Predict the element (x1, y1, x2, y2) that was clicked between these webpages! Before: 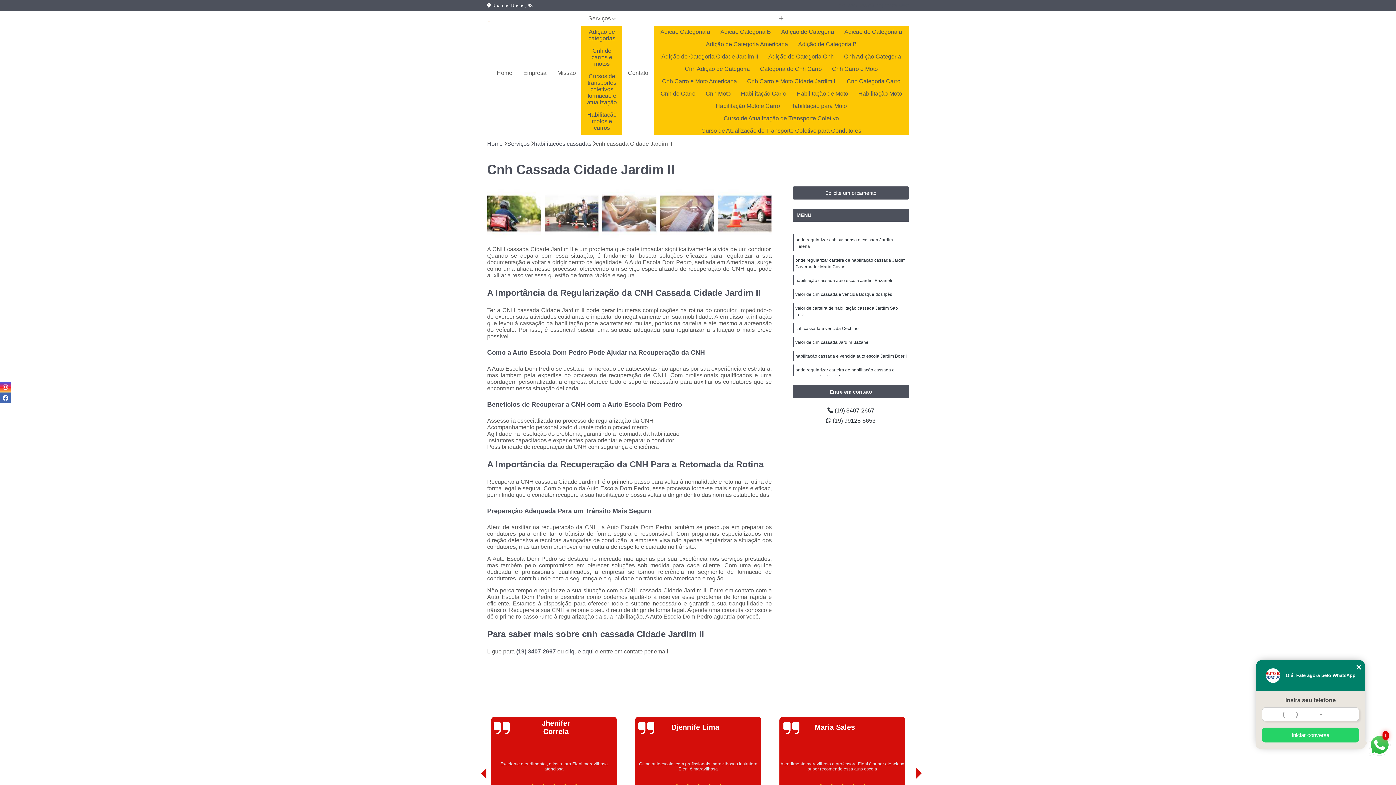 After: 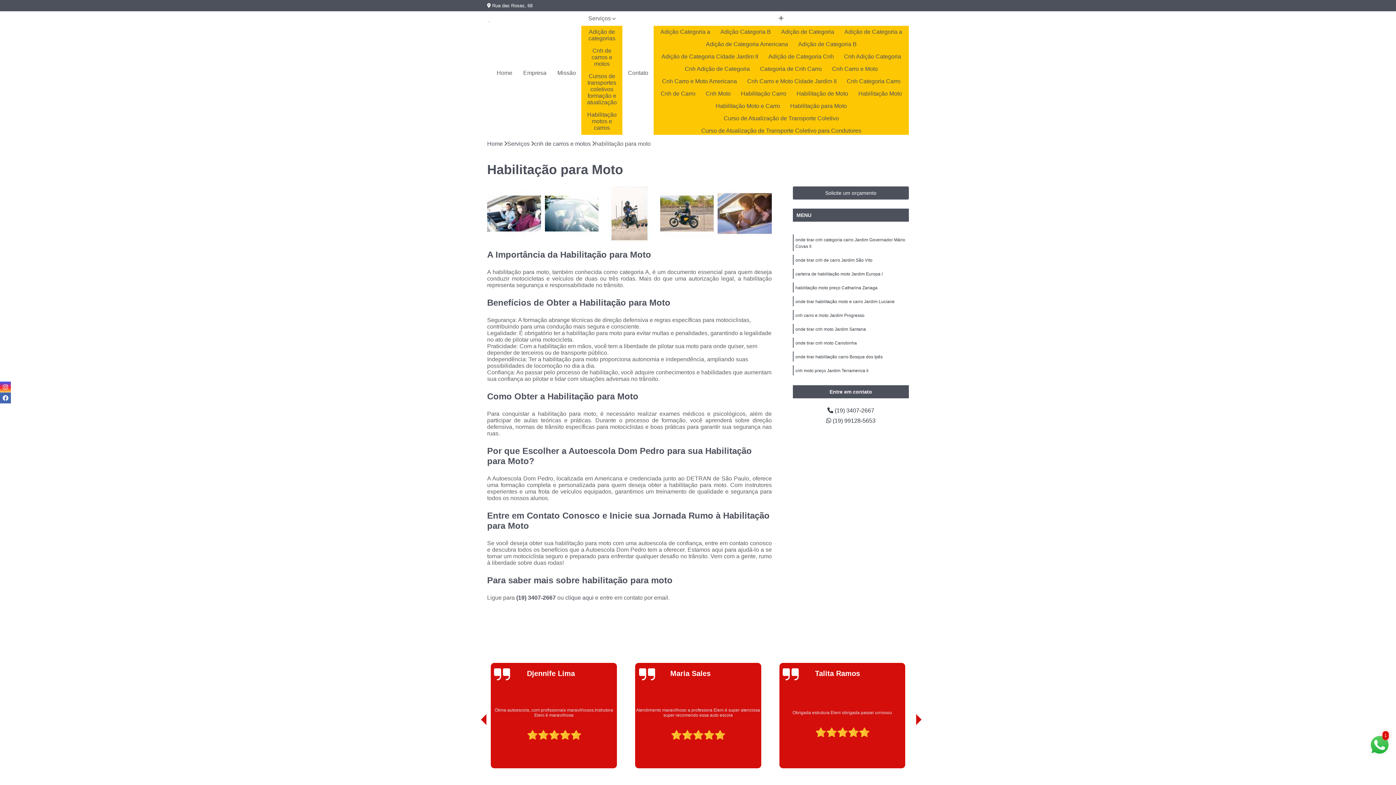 Action: bbox: (786, 100, 851, 112) label: Habilitação para Moto